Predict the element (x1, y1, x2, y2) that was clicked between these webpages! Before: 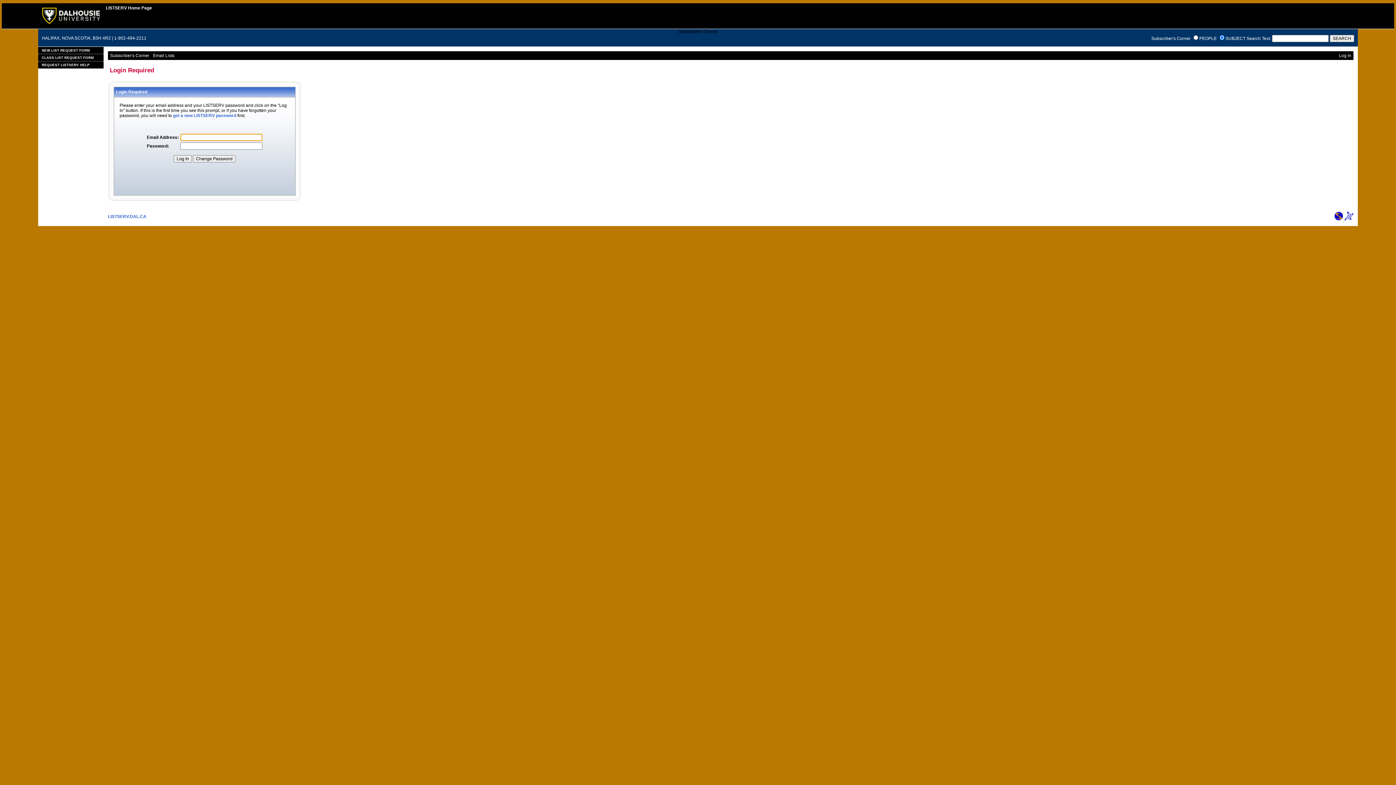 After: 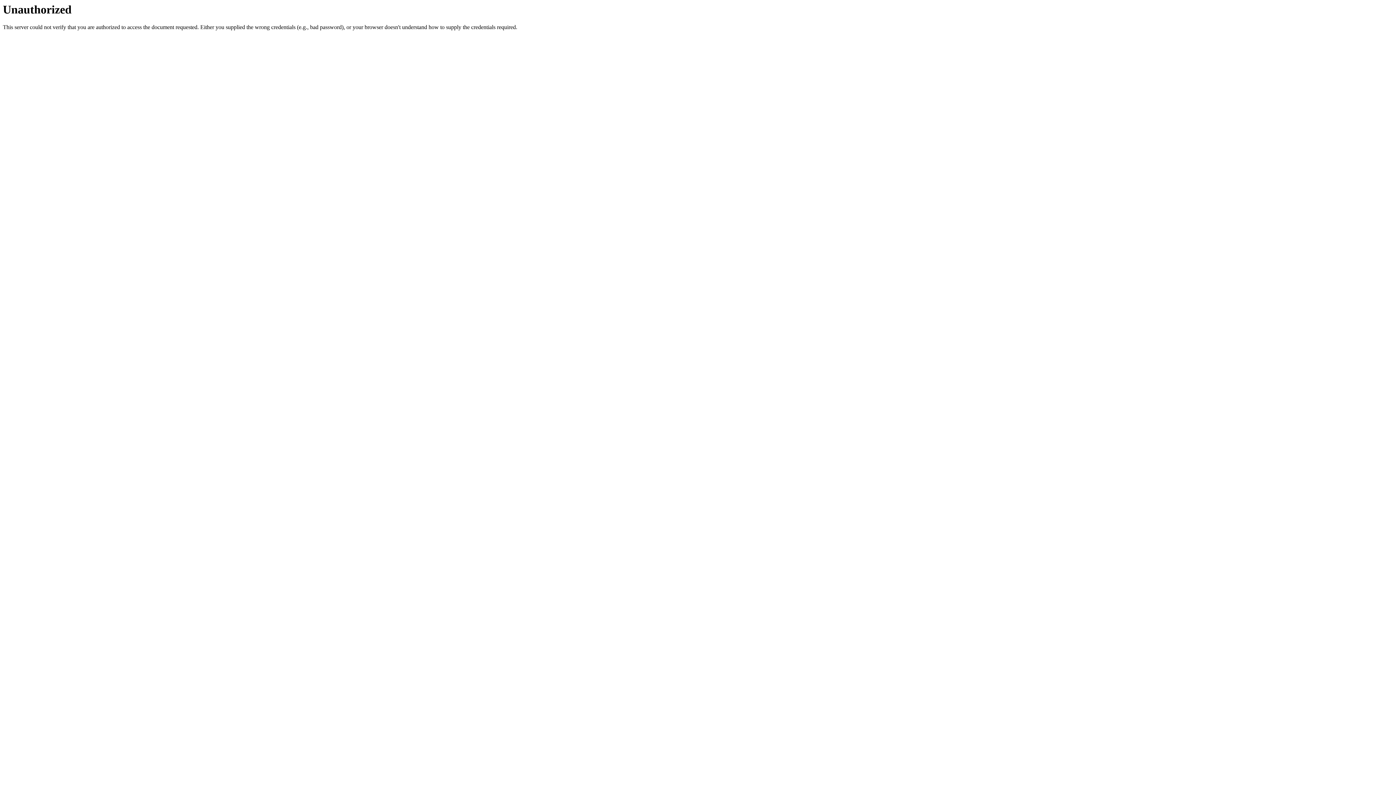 Action: bbox: (38, 61, 103, 68) label: REQUEST LISTSERV HELP